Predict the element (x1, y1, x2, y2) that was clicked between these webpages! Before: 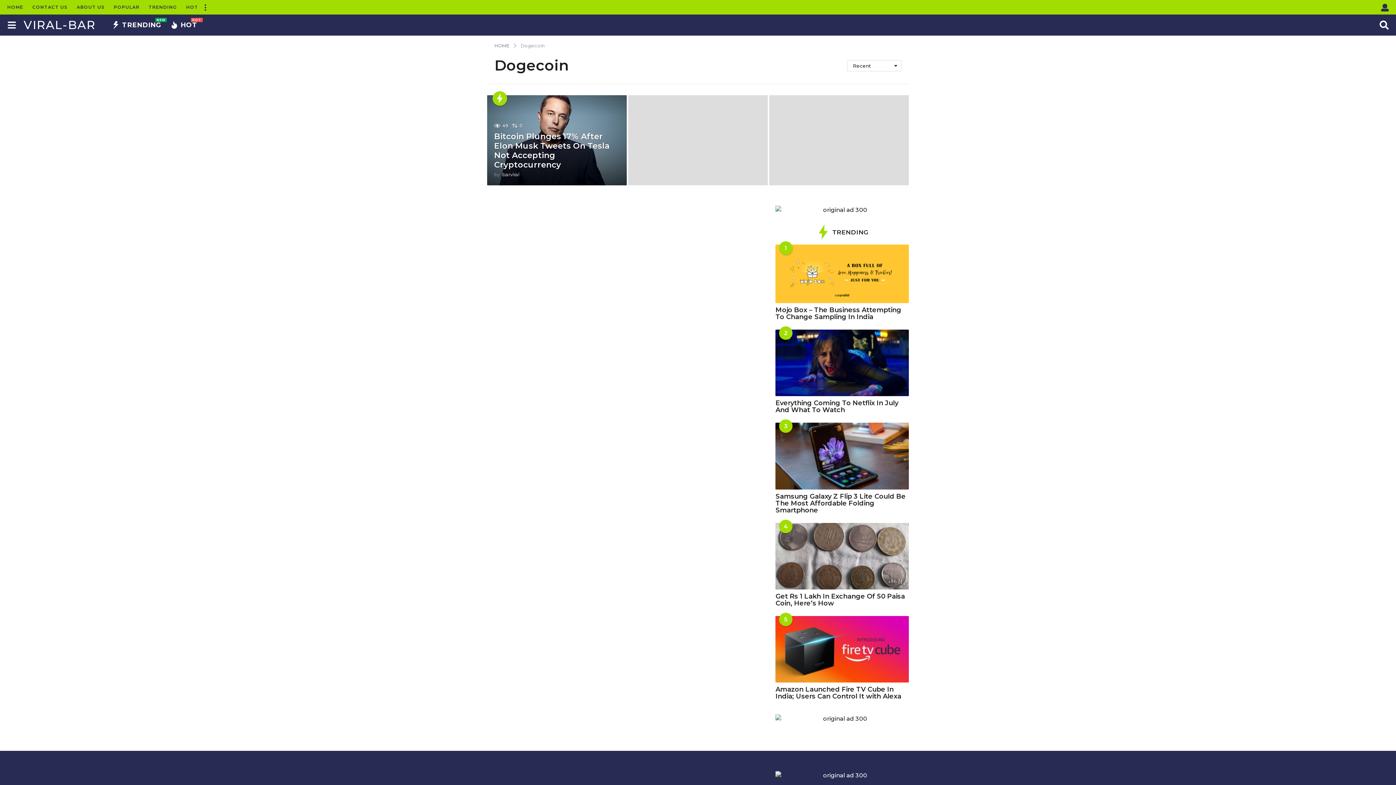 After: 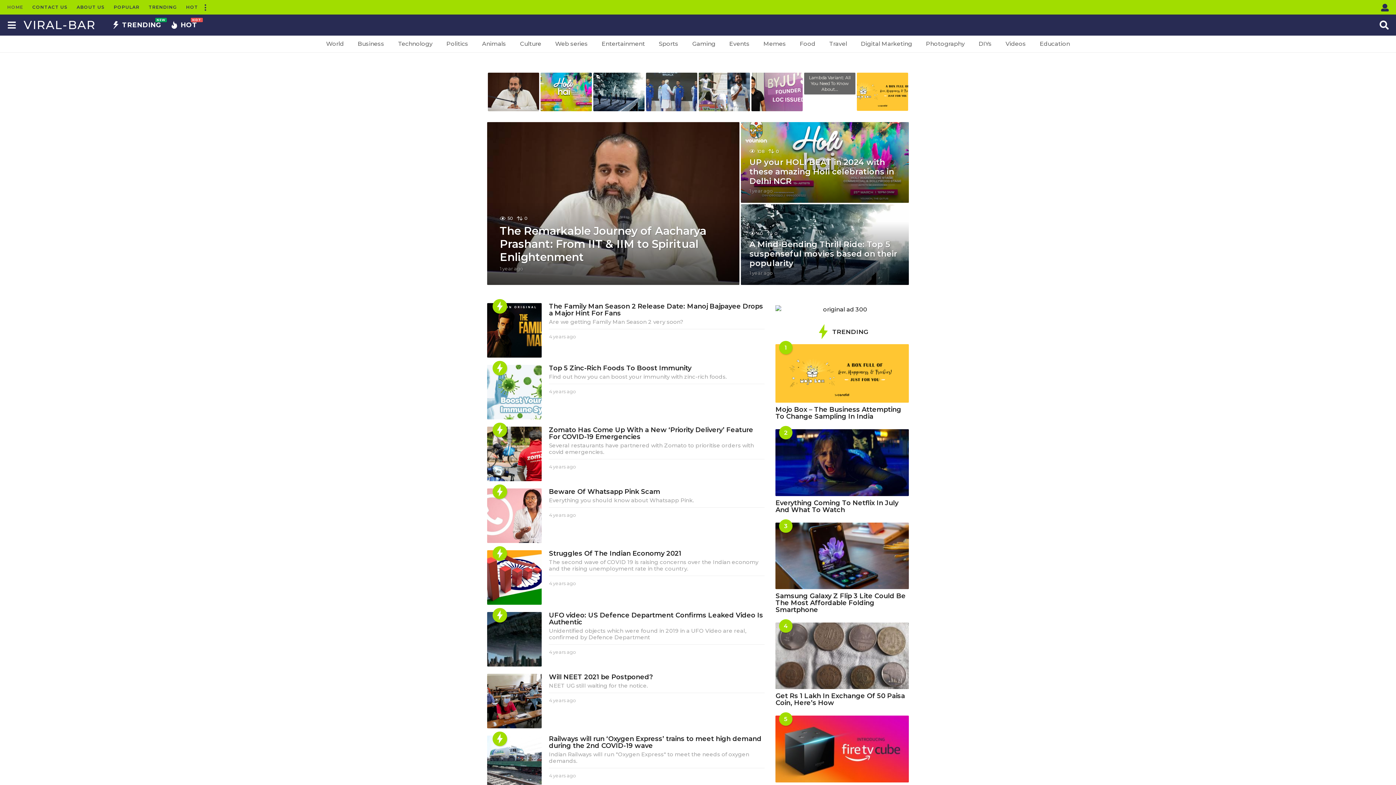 Action: label: VIRAL-BAR bbox: (23, 17, 95, 32)